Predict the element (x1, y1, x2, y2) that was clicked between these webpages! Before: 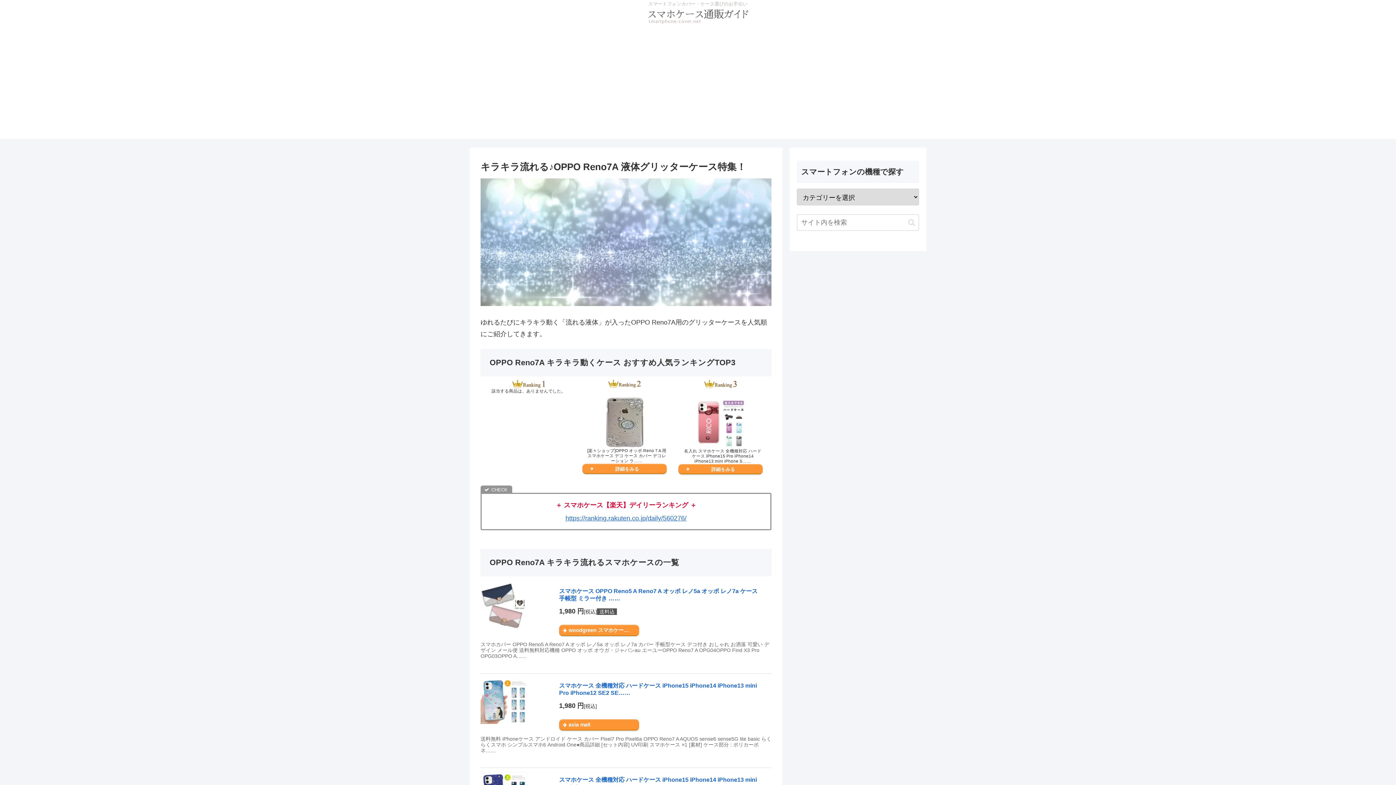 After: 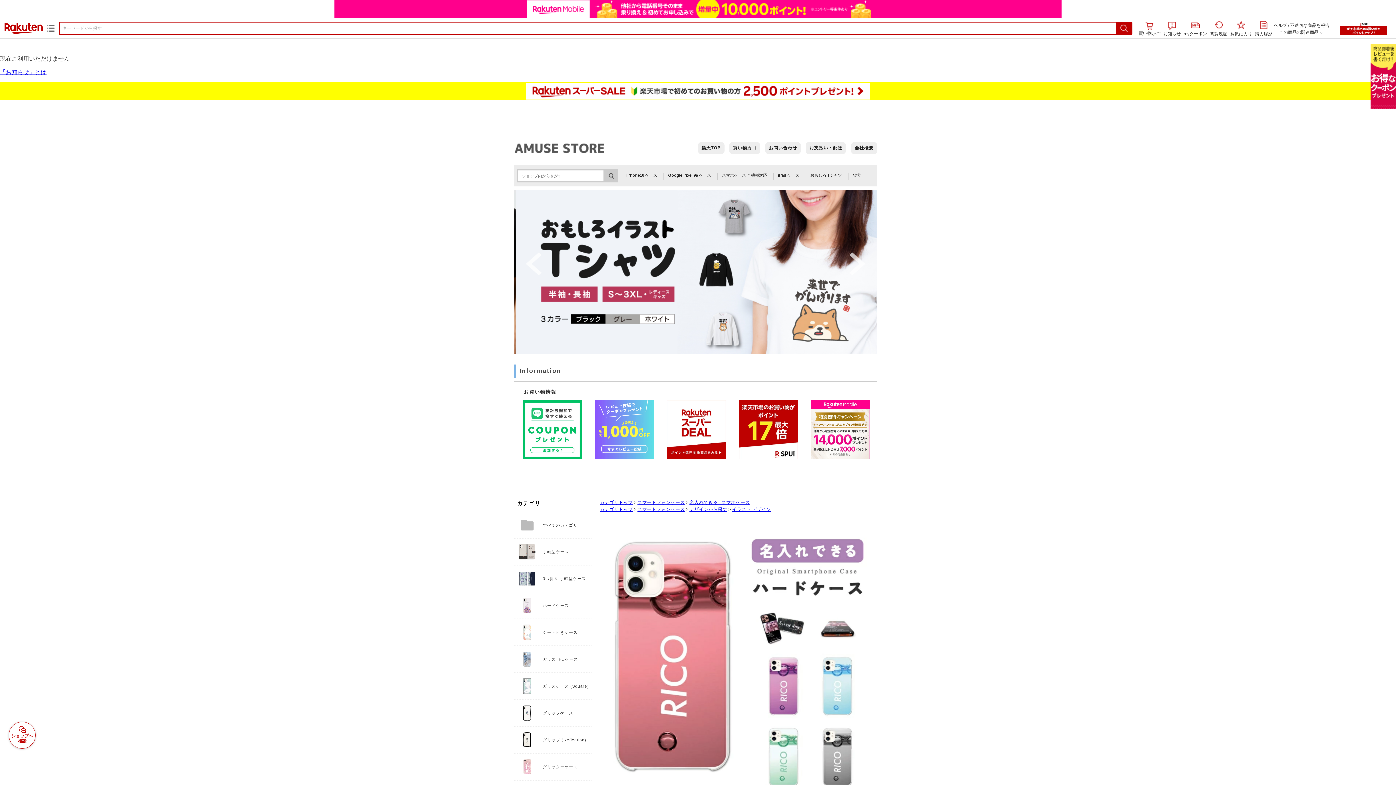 Action: bbox: (684, 448, 761, 463) label: 名入れ スマホケース 全機種対応 ハードケース iPhone15 Pro iPhone14 iPhone13 mini iPhone S……